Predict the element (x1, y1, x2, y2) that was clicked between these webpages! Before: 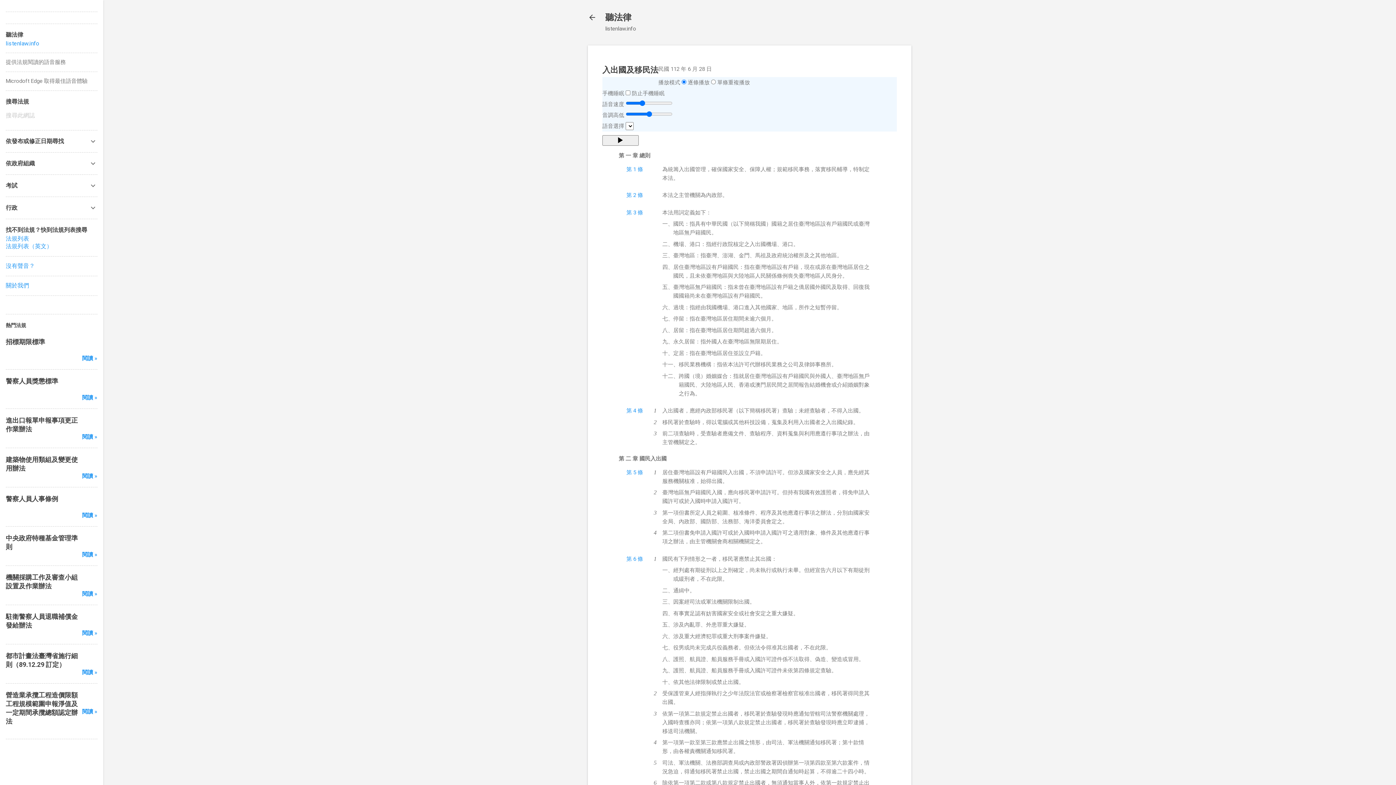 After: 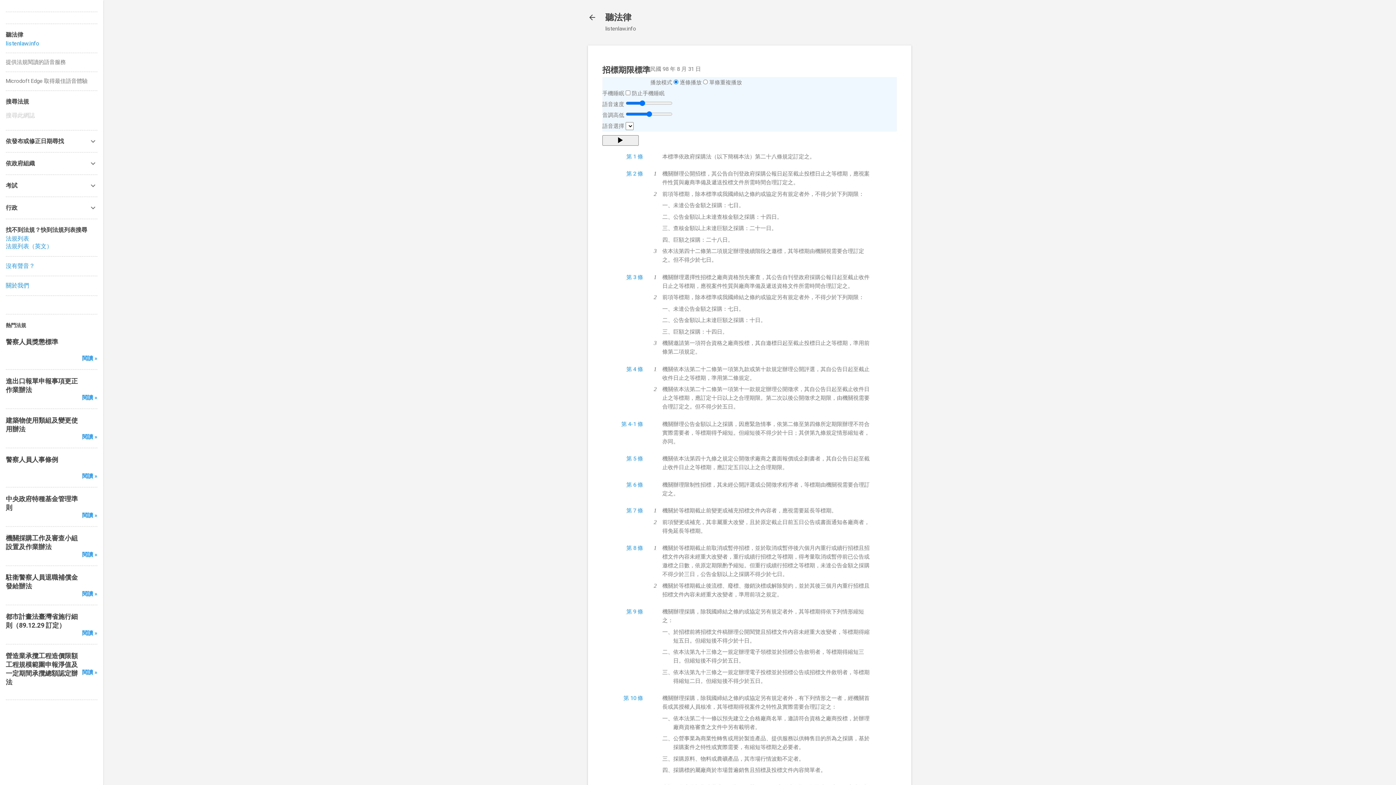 Action: bbox: (5, 338, 45, 345) label: 招標期限標準